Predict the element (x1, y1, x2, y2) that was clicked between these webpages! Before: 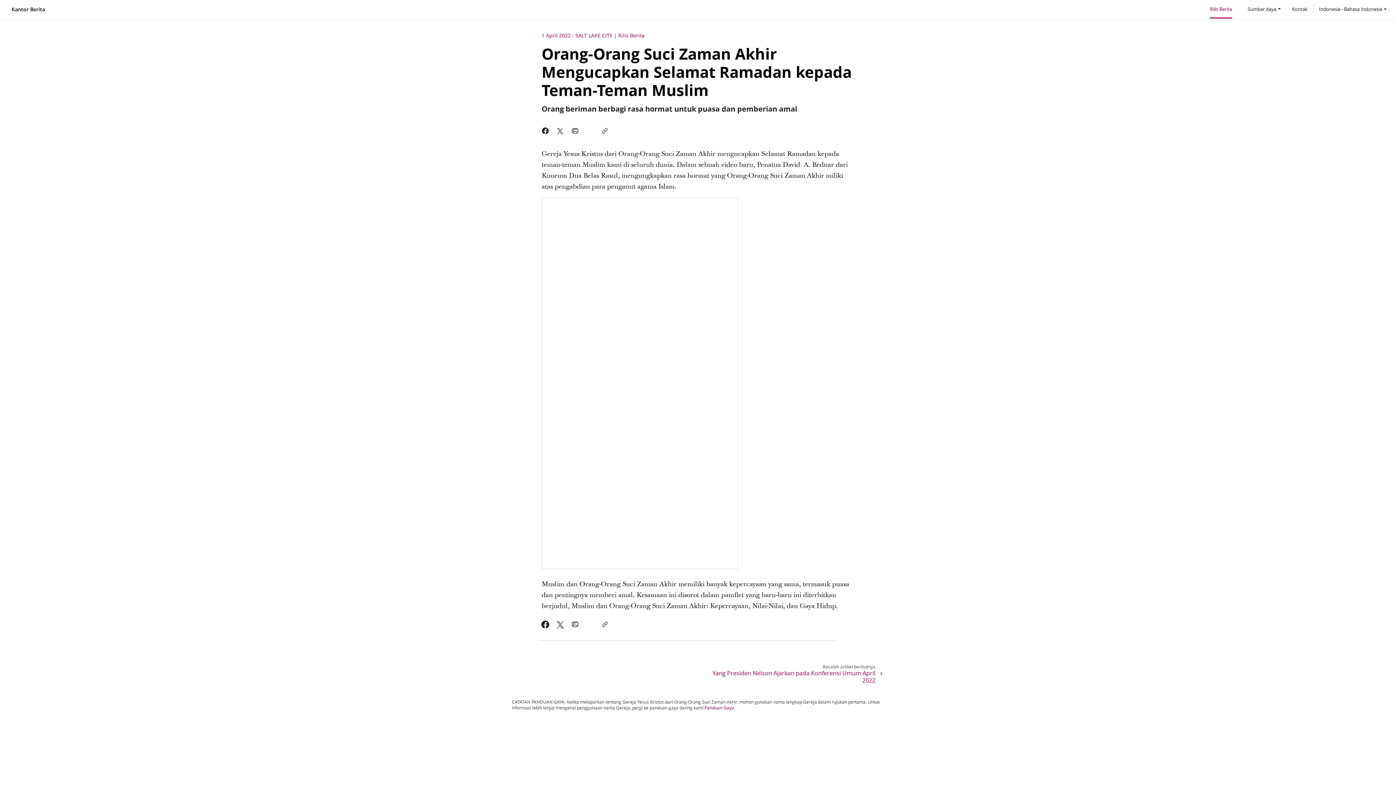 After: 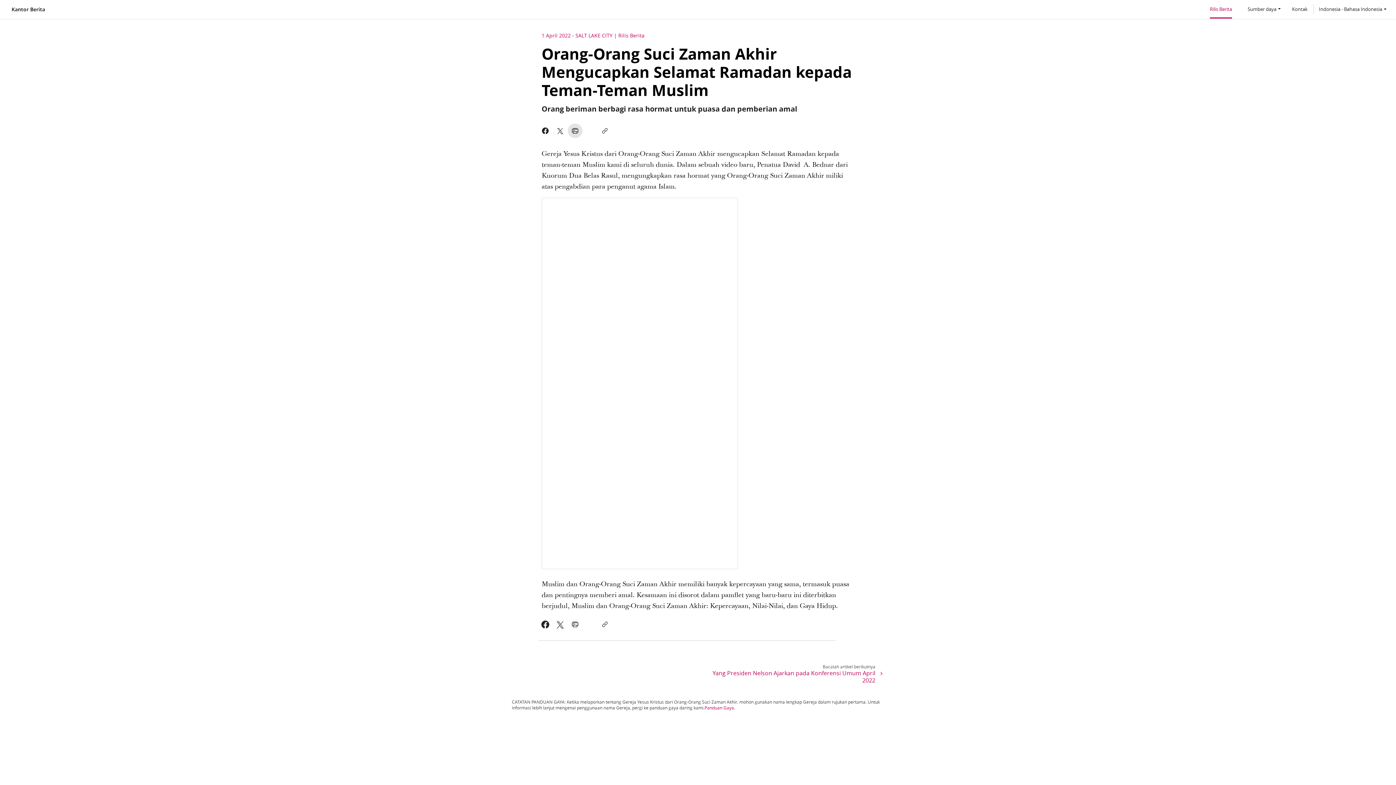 Action: bbox: (567, 123, 582, 138)